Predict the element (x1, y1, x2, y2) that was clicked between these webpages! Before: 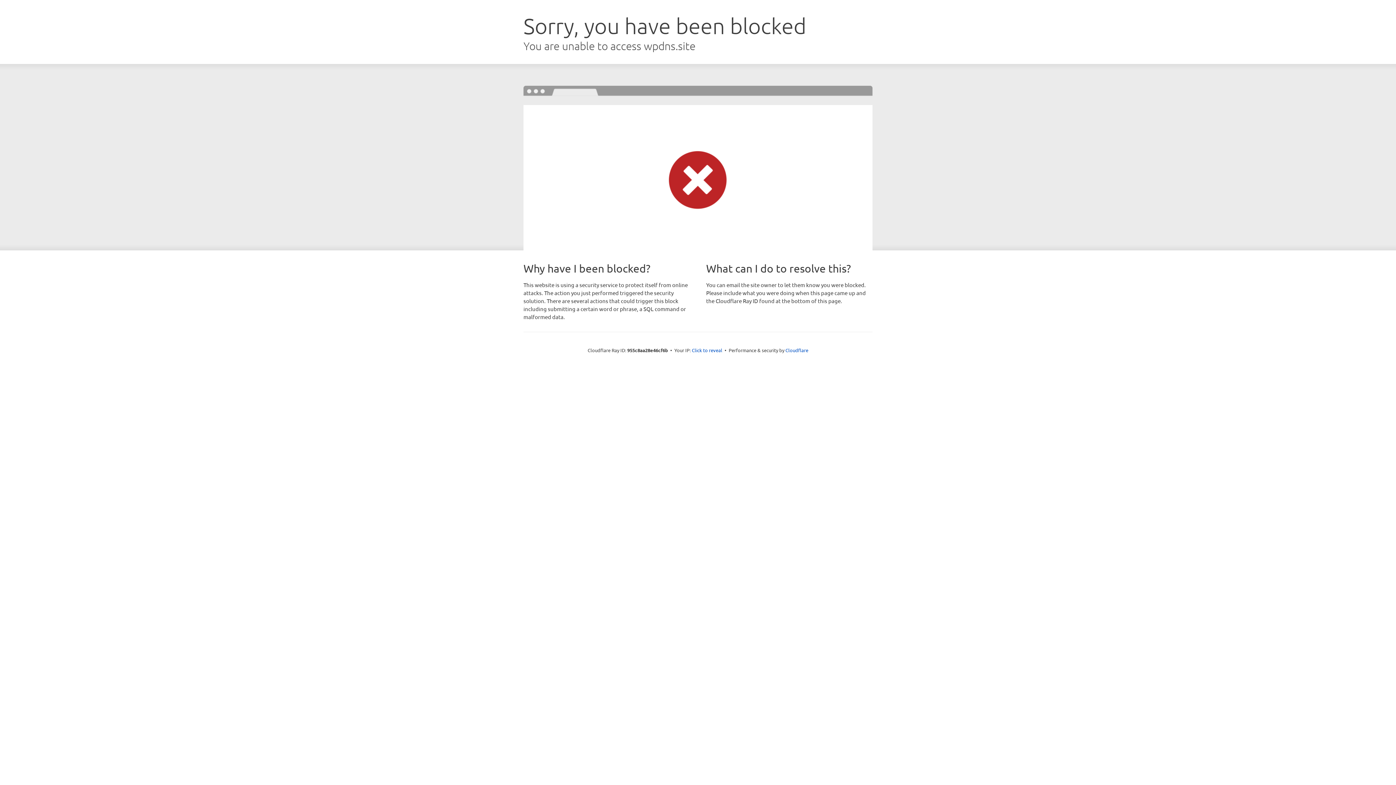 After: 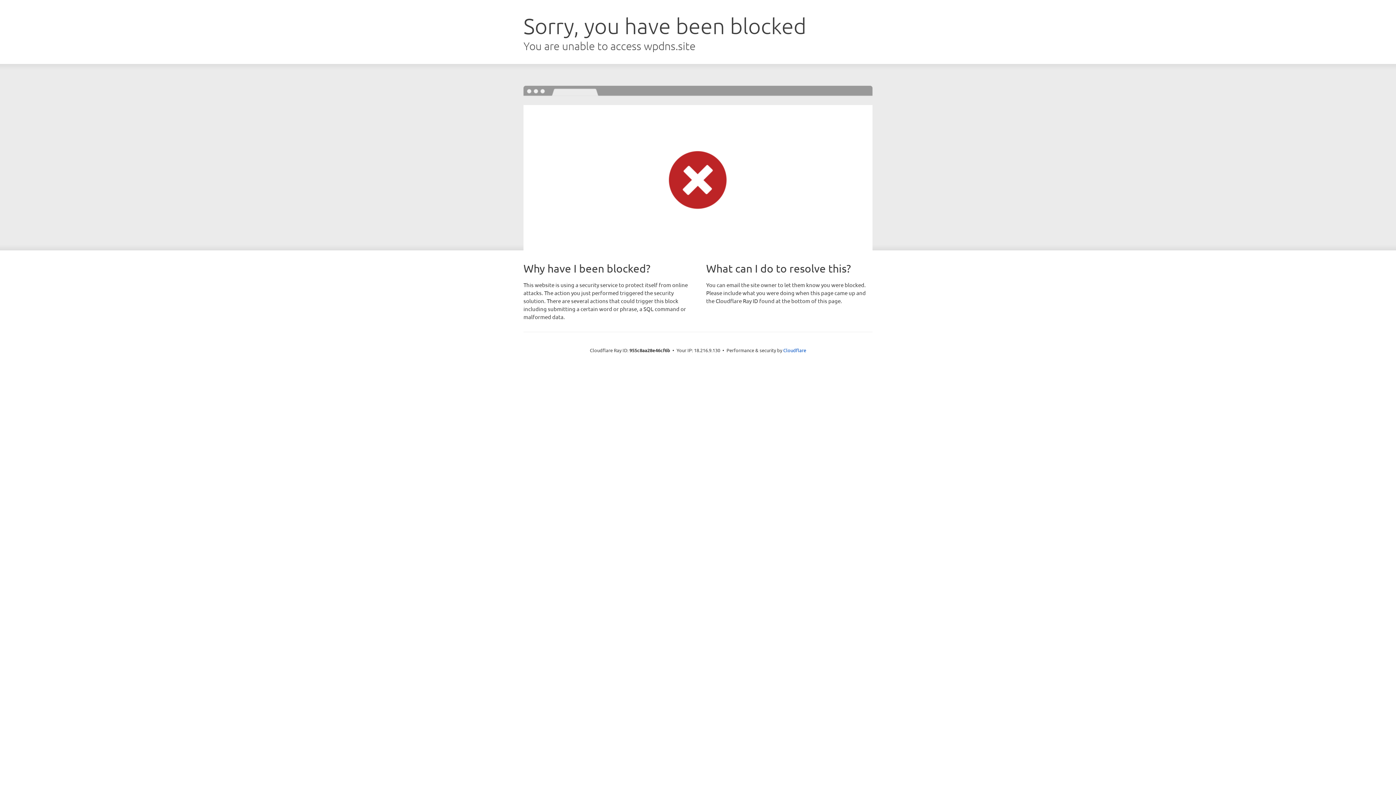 Action: bbox: (692, 346, 722, 353) label: Click to reveal